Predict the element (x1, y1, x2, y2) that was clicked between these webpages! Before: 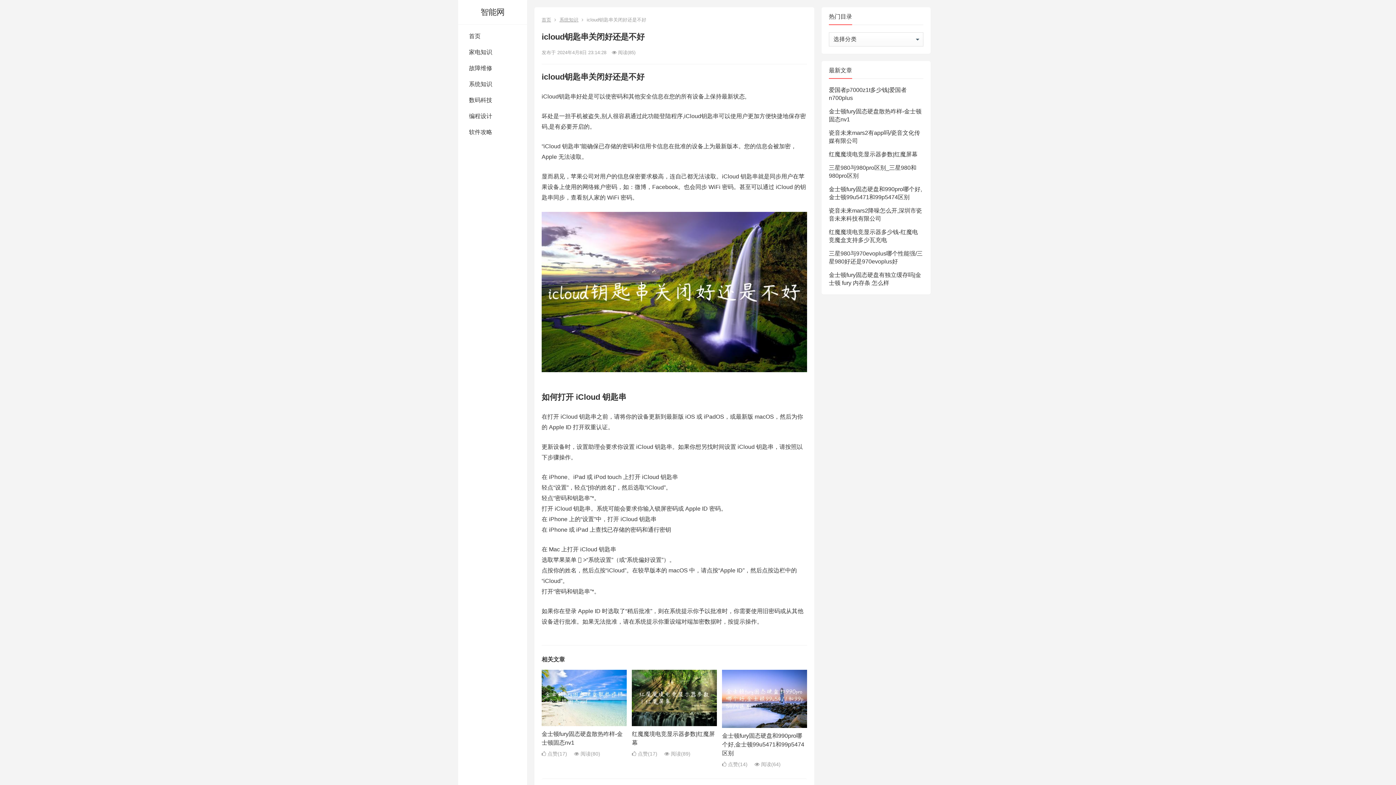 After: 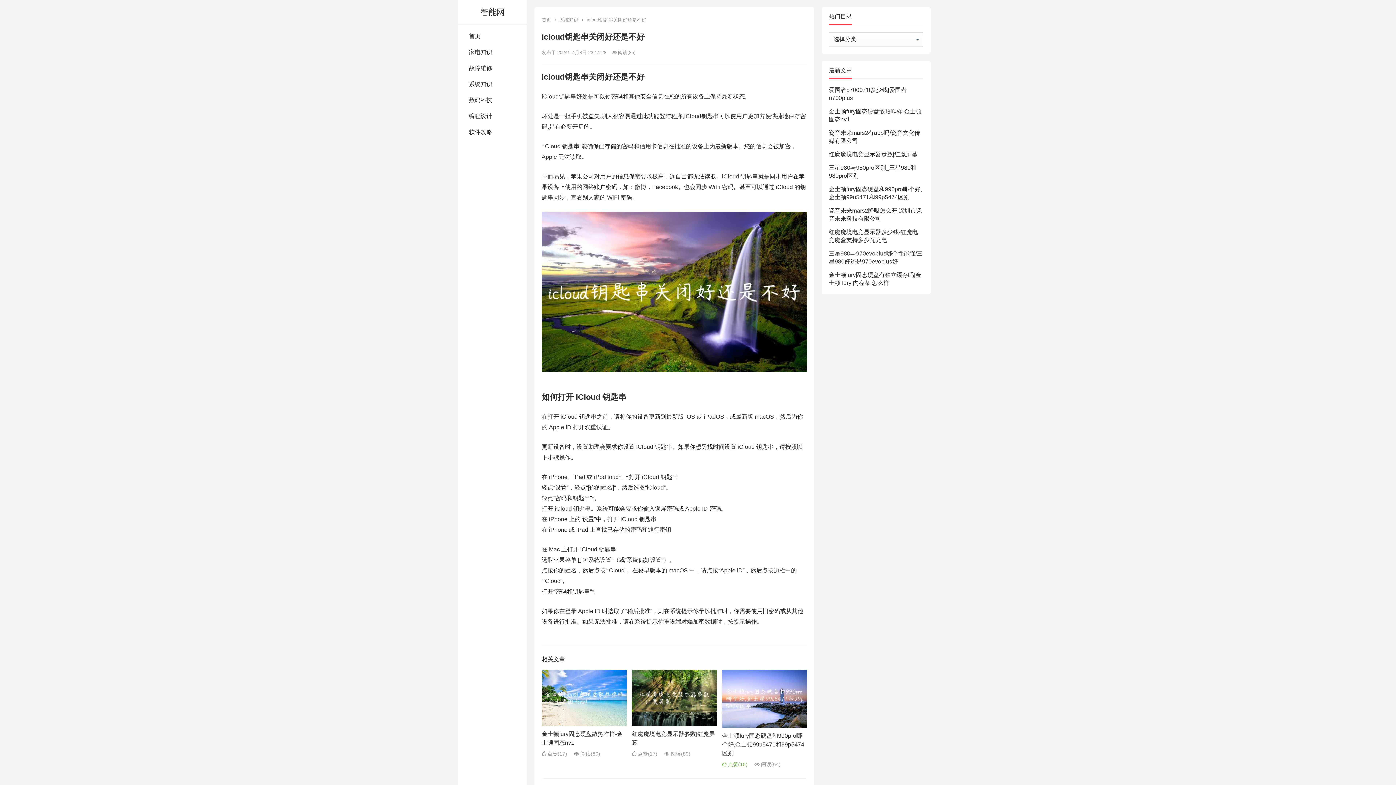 Action: label:  点赞(14) bbox: (722, 761, 747, 767)